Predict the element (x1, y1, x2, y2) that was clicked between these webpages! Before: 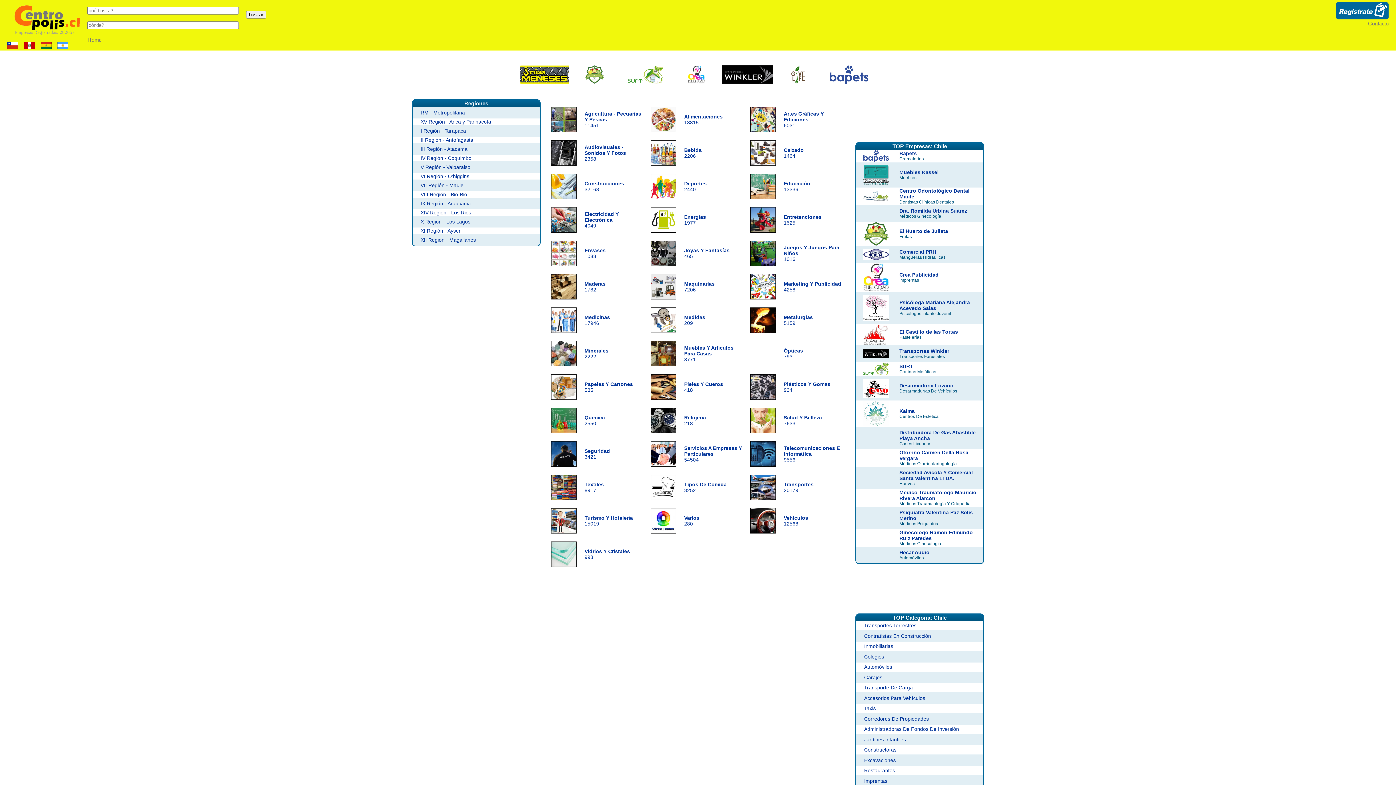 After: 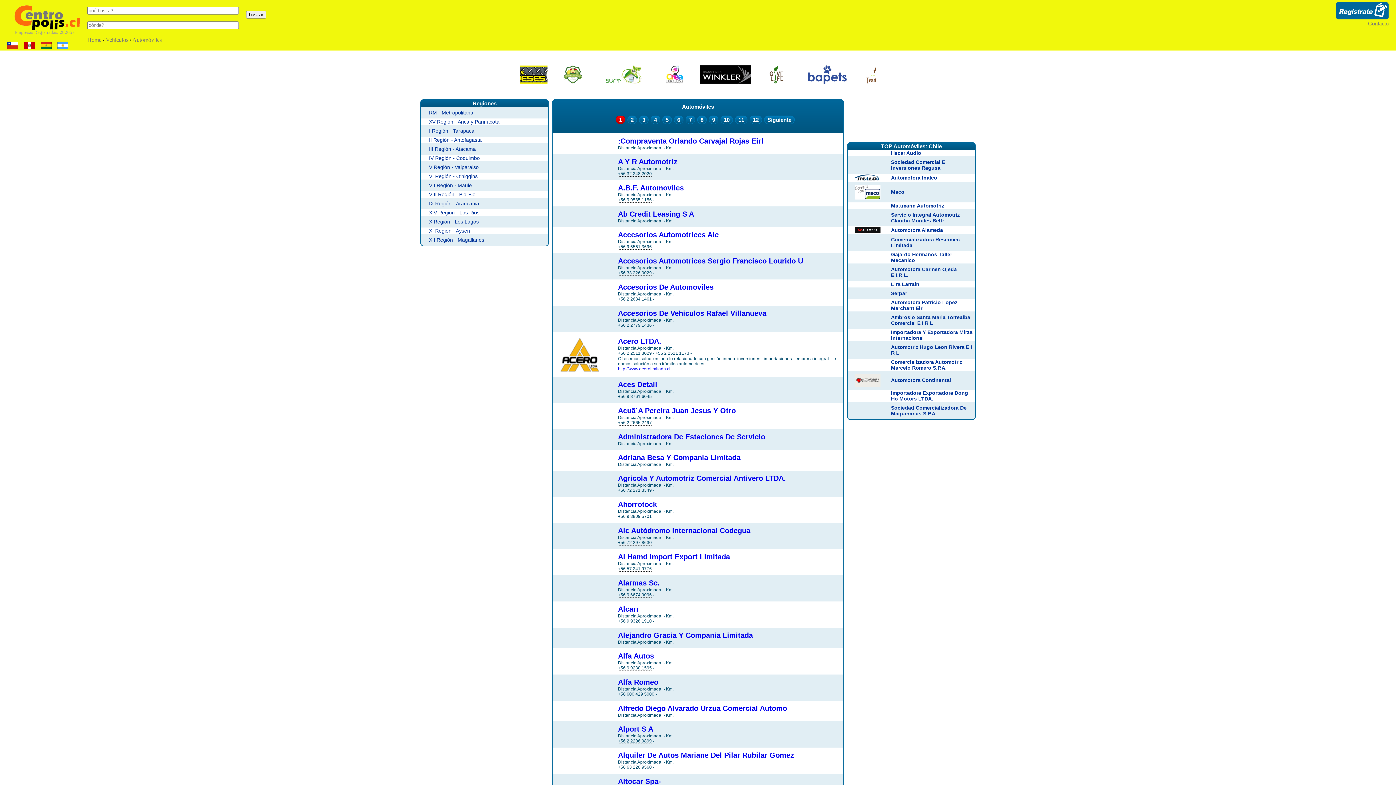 Action: label: Automóviles bbox: (864, 664, 892, 670)